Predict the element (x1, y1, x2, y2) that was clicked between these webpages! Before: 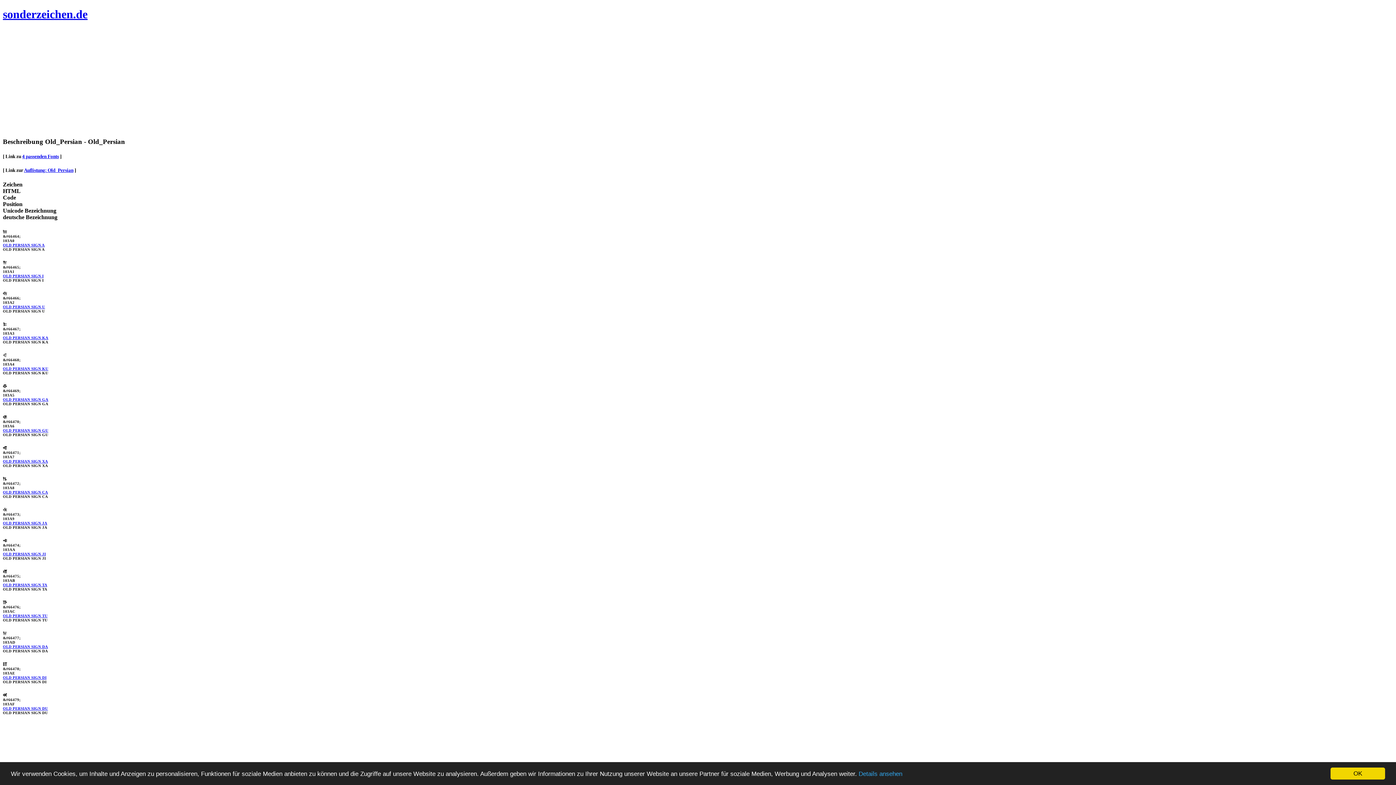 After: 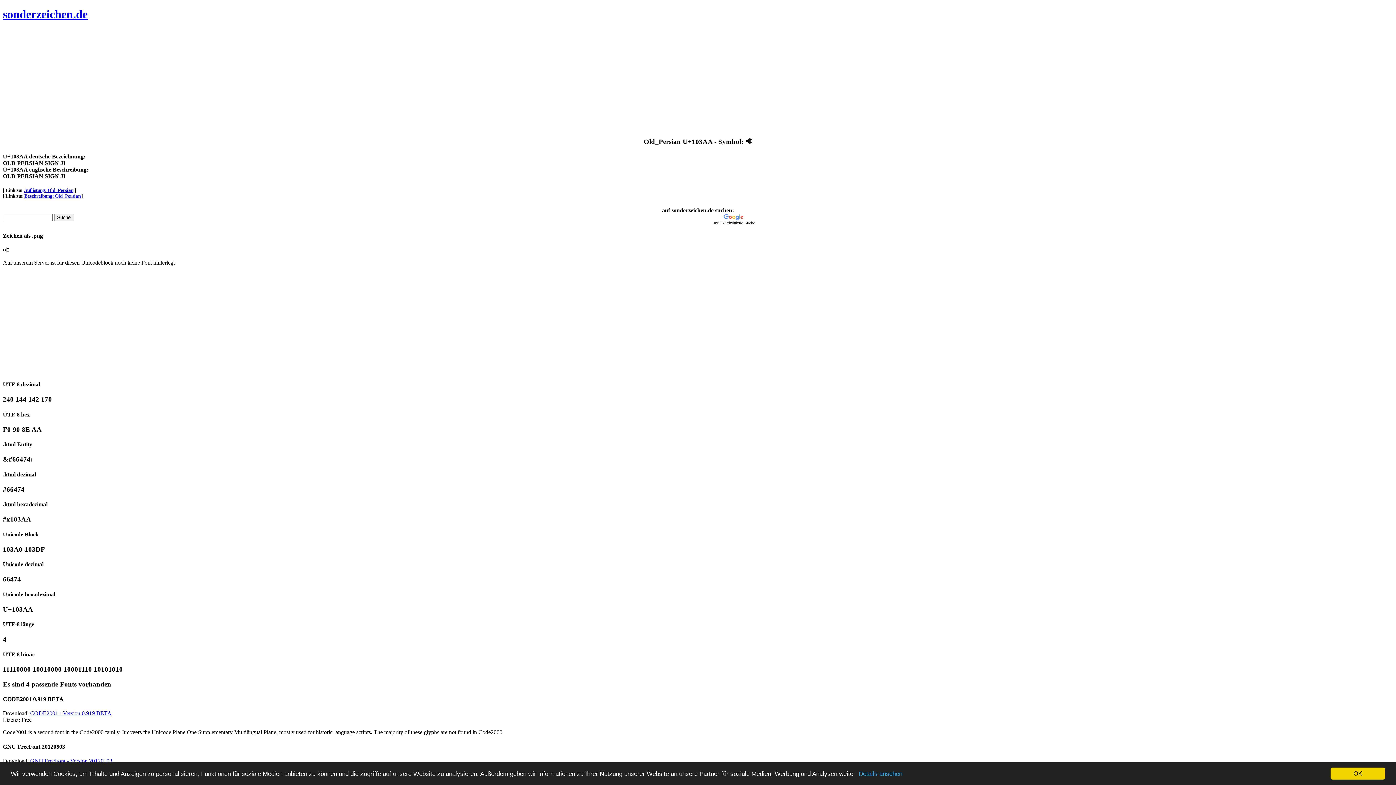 Action: label: OLD PERSIAN SIGN JI bbox: (2, 551, 45, 556)